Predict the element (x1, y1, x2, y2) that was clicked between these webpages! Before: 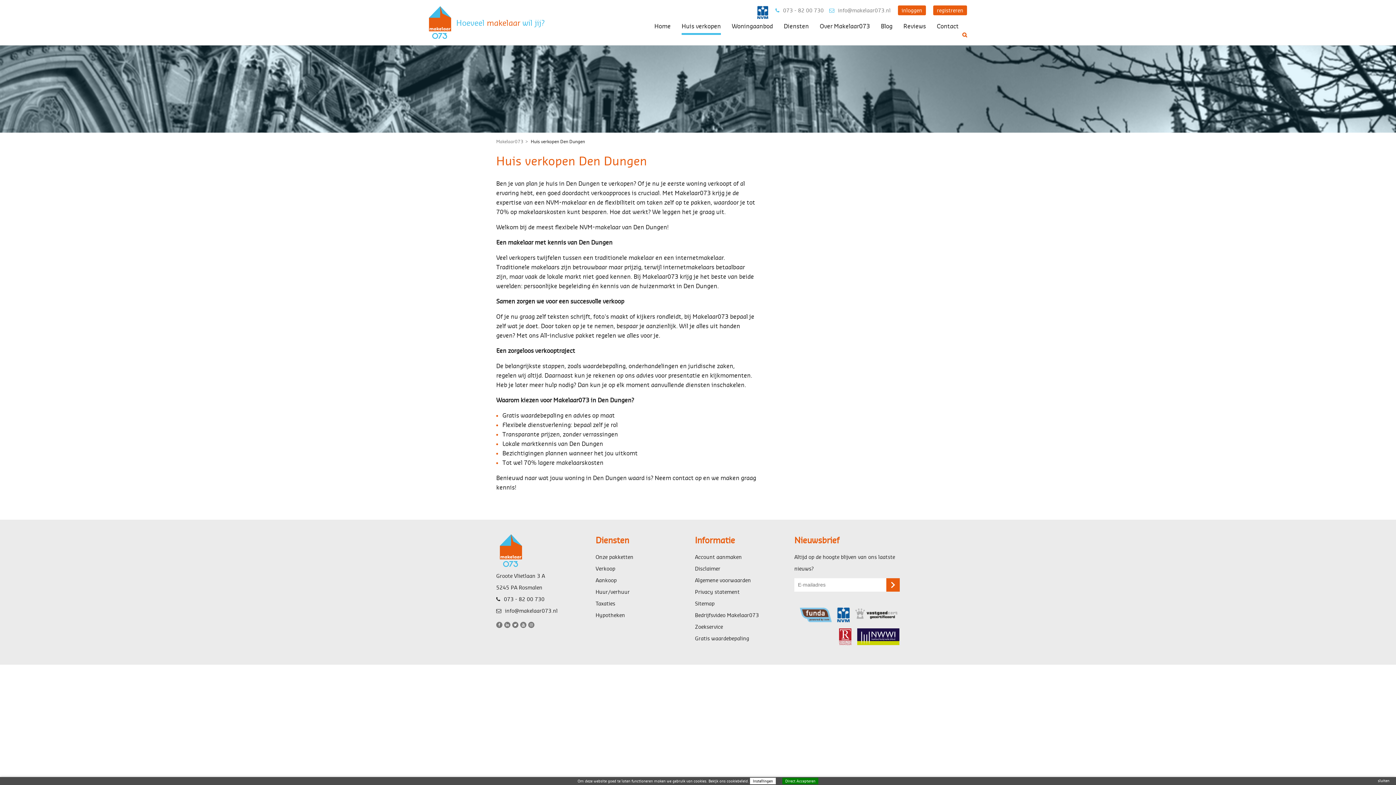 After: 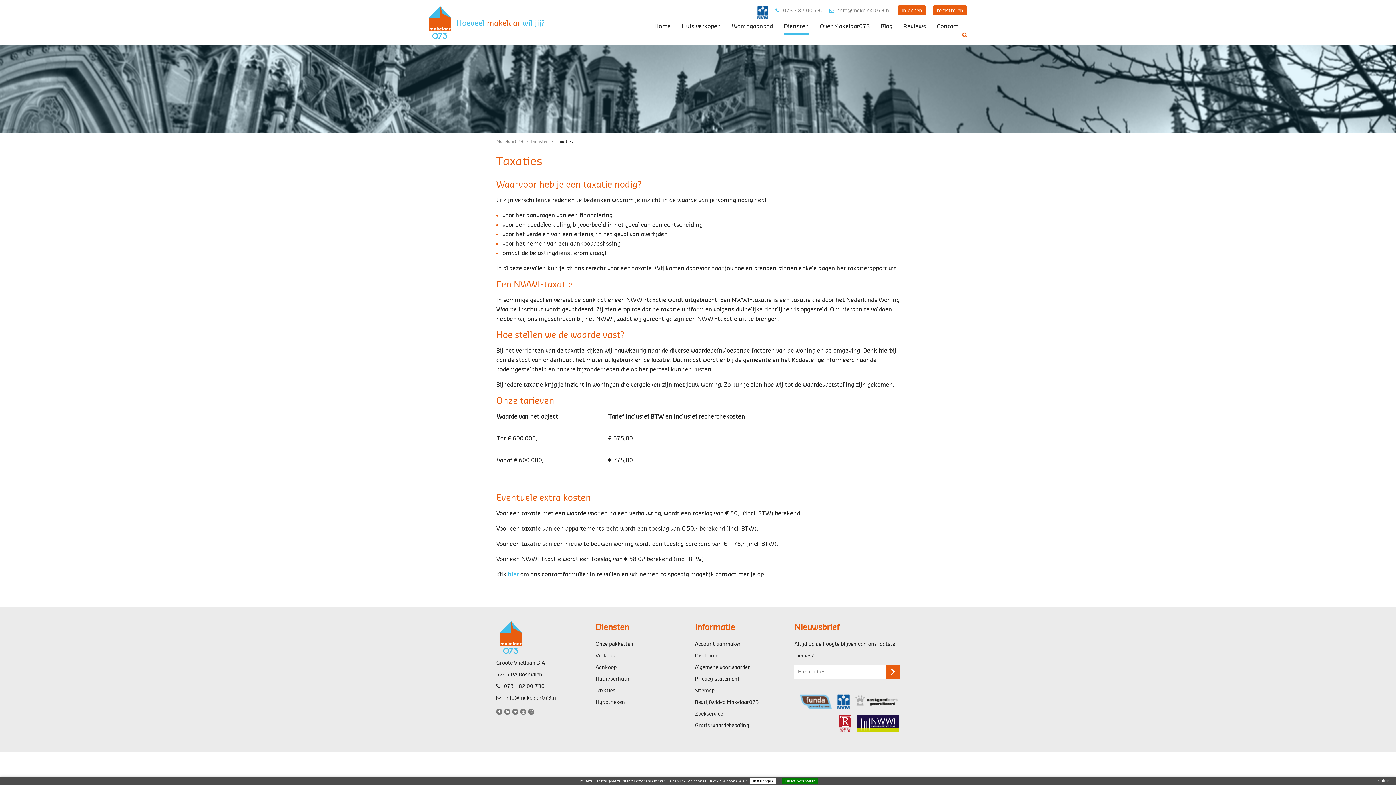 Action: label: Taxaties bbox: (595, 600, 615, 606)